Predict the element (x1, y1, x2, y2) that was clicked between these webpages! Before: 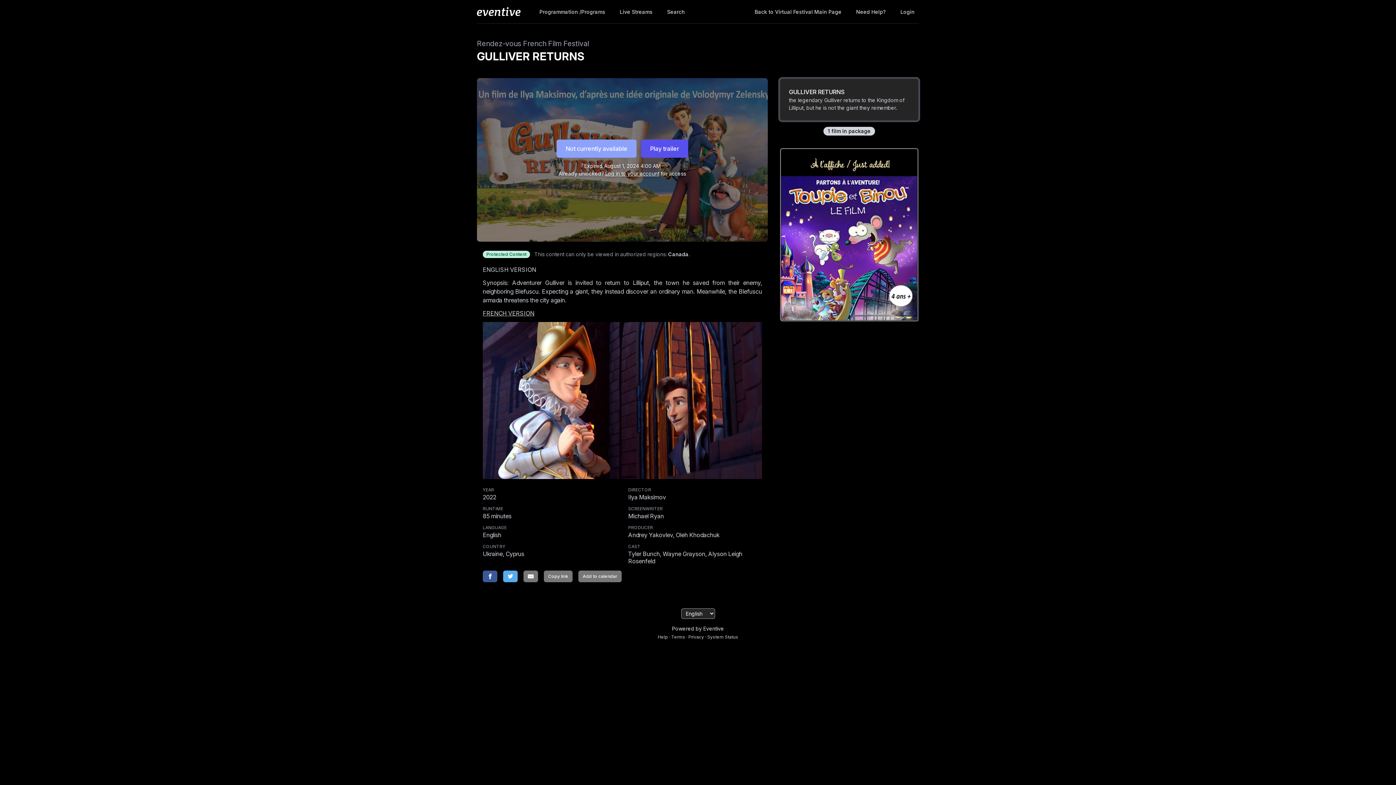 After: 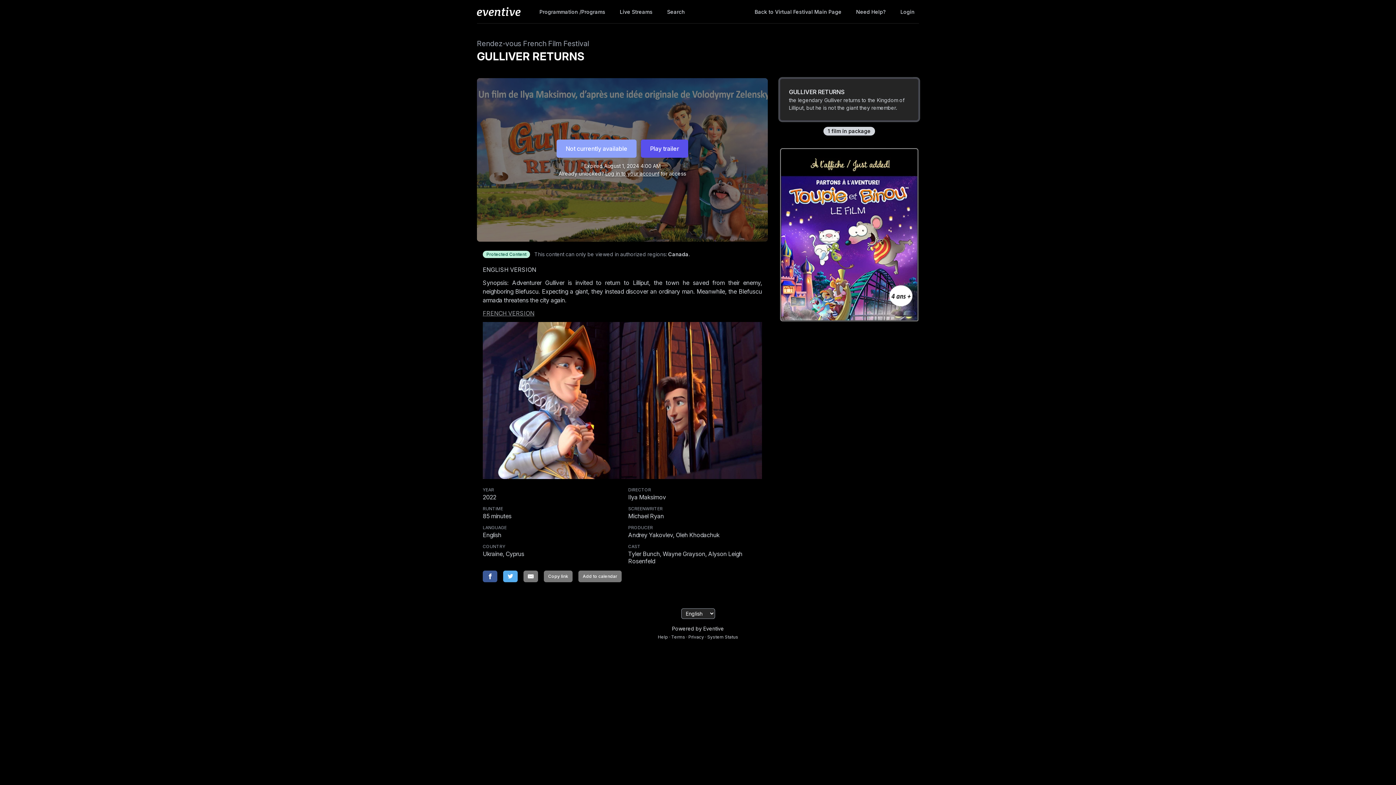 Action: label: FRENCH VERSION bbox: (482, 309, 534, 317)